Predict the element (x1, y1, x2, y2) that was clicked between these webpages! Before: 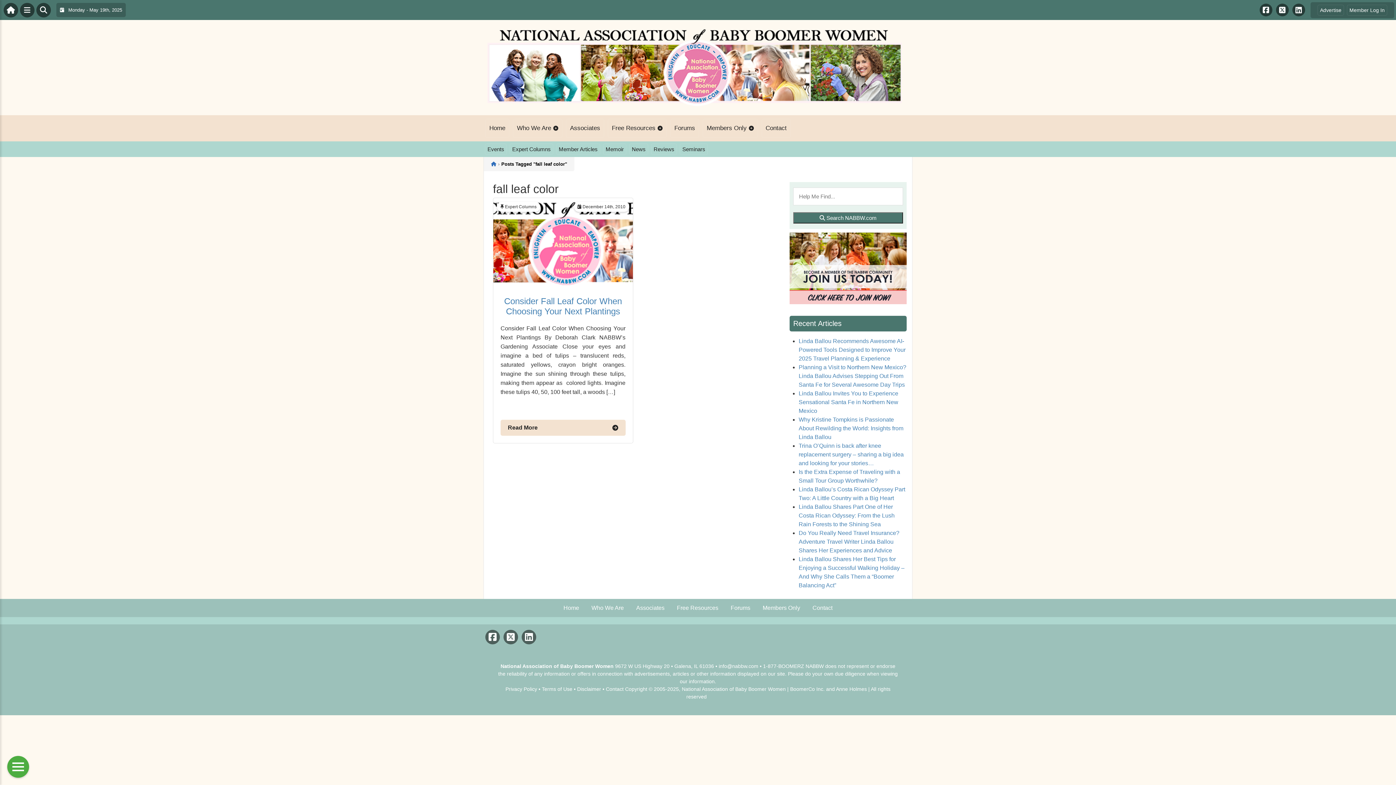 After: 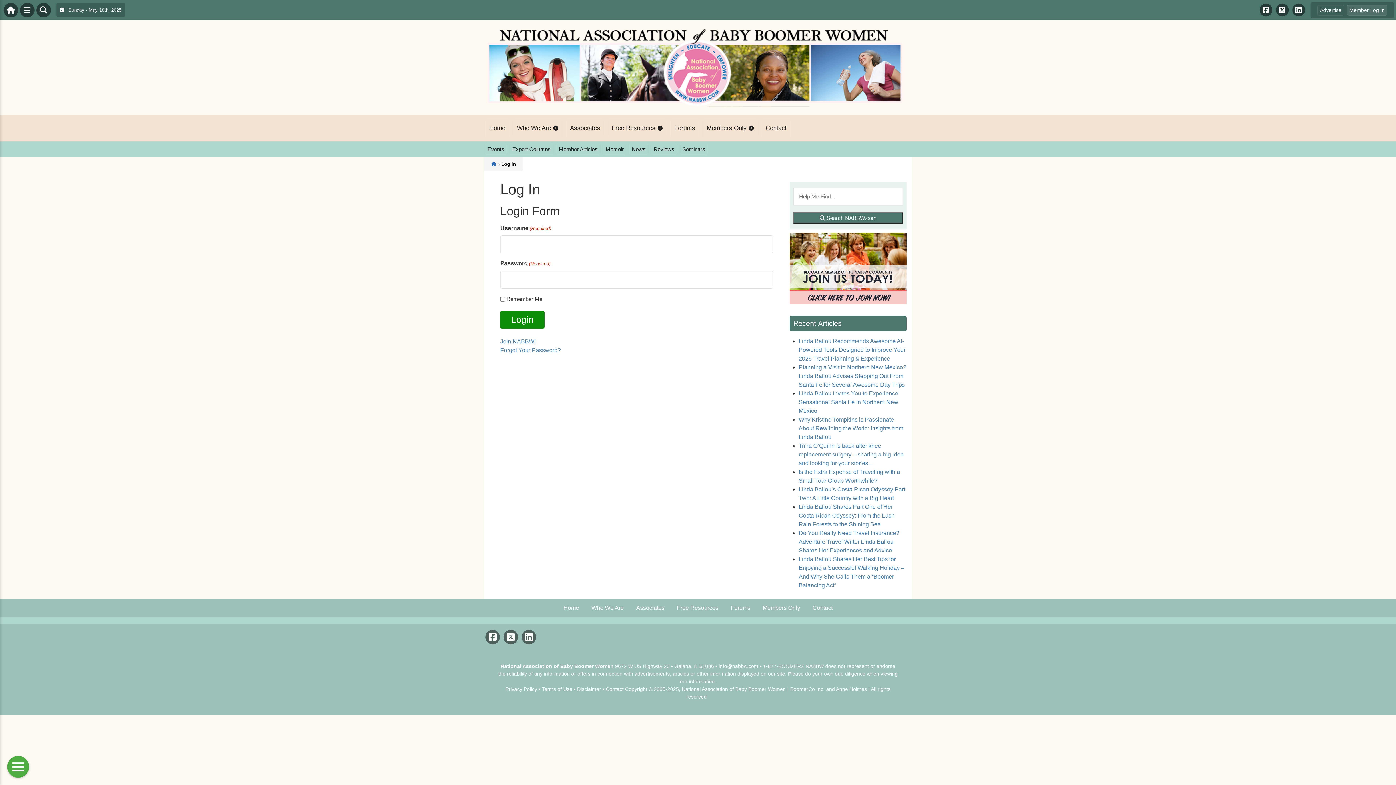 Action: bbox: (1347, 4, 1387, 15) label: Member Log In